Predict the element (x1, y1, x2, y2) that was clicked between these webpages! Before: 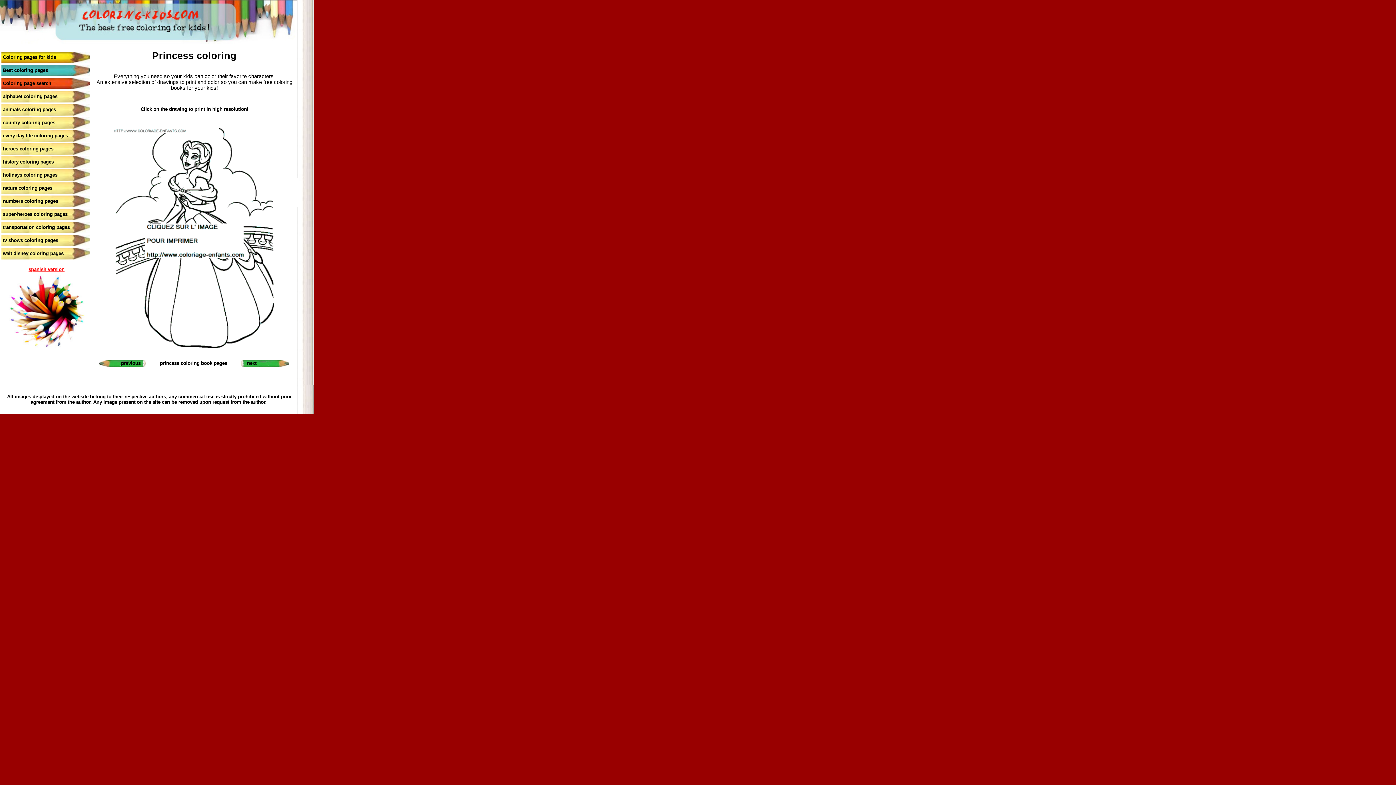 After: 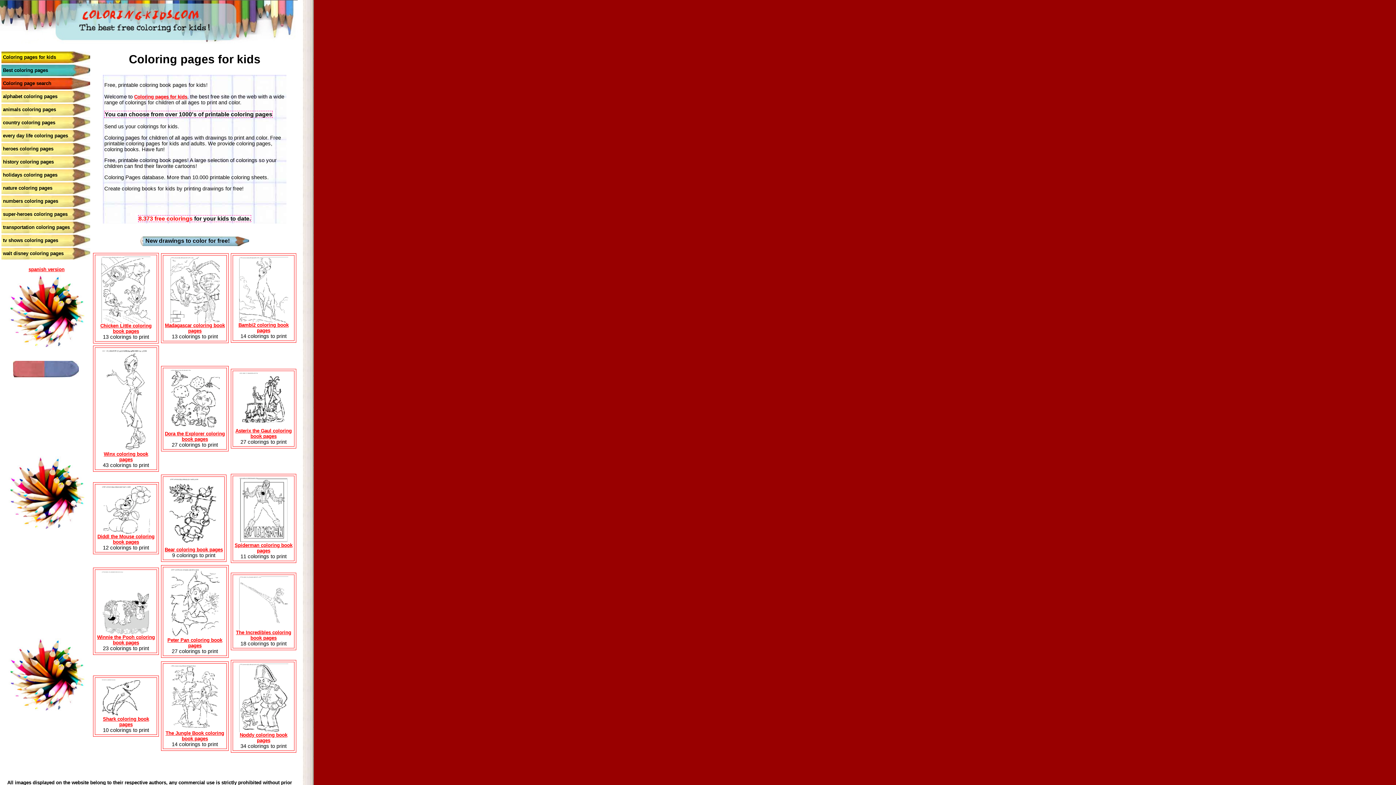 Action: bbox: (2, 54, 56, 60) label: Coloring pages for kids